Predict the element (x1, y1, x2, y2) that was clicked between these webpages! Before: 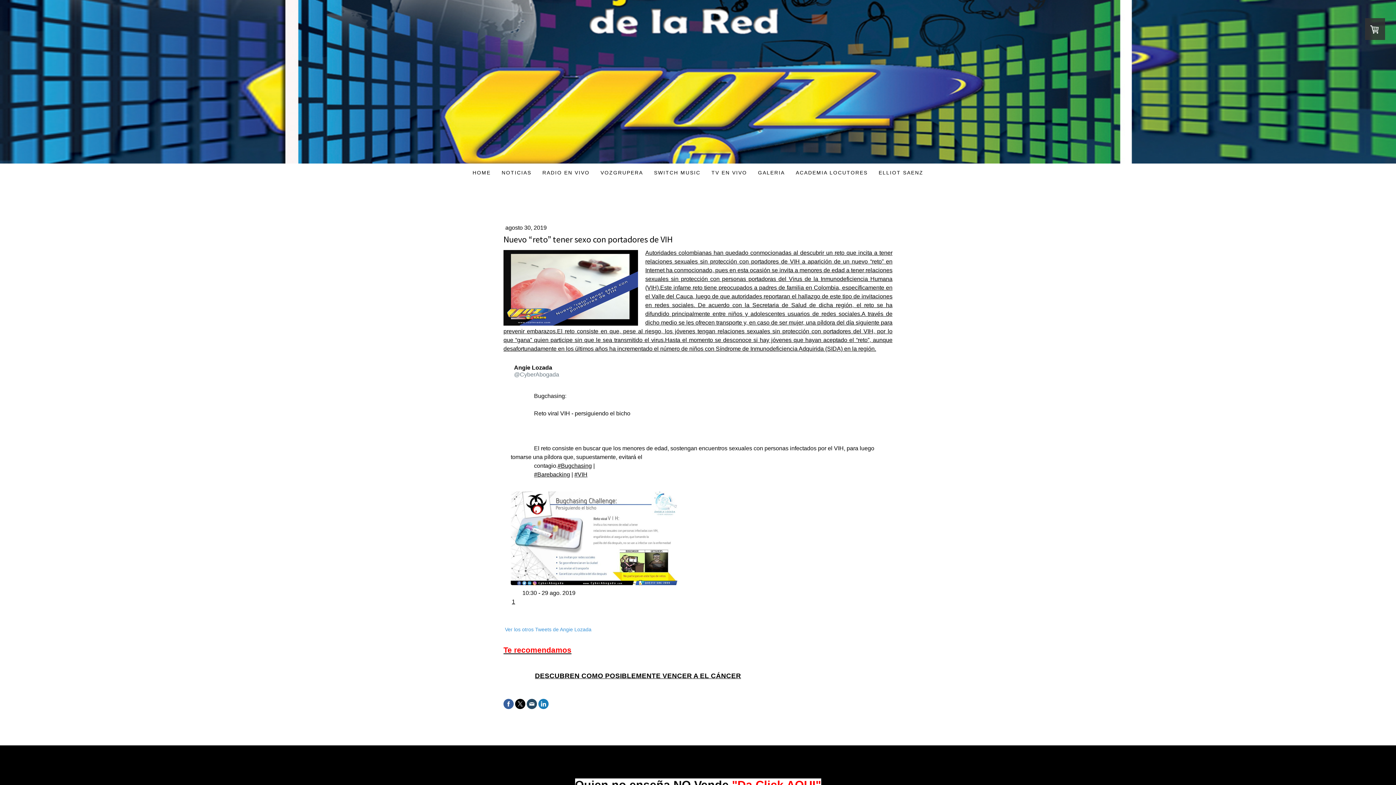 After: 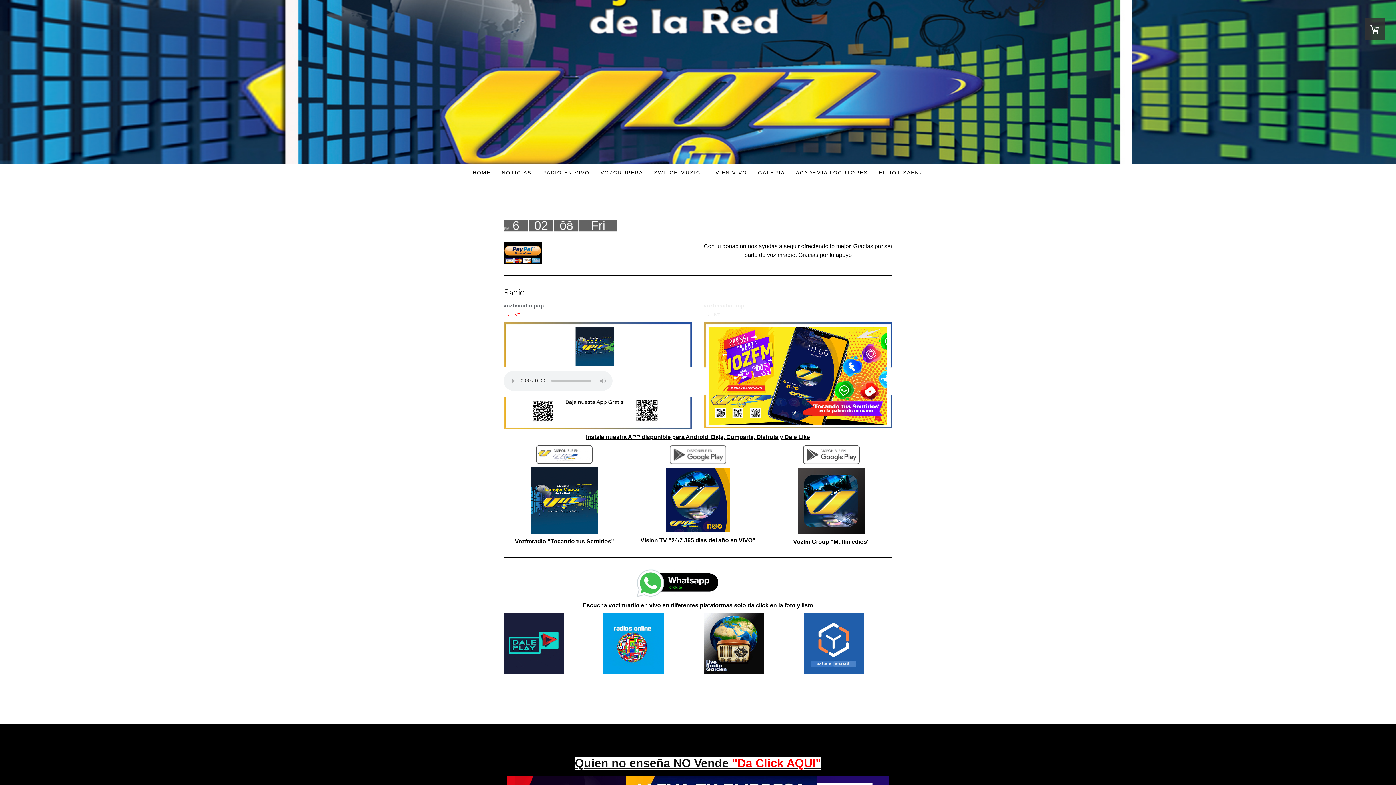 Action: label: RADIO EN VIVO bbox: (537, 163, 595, 181)